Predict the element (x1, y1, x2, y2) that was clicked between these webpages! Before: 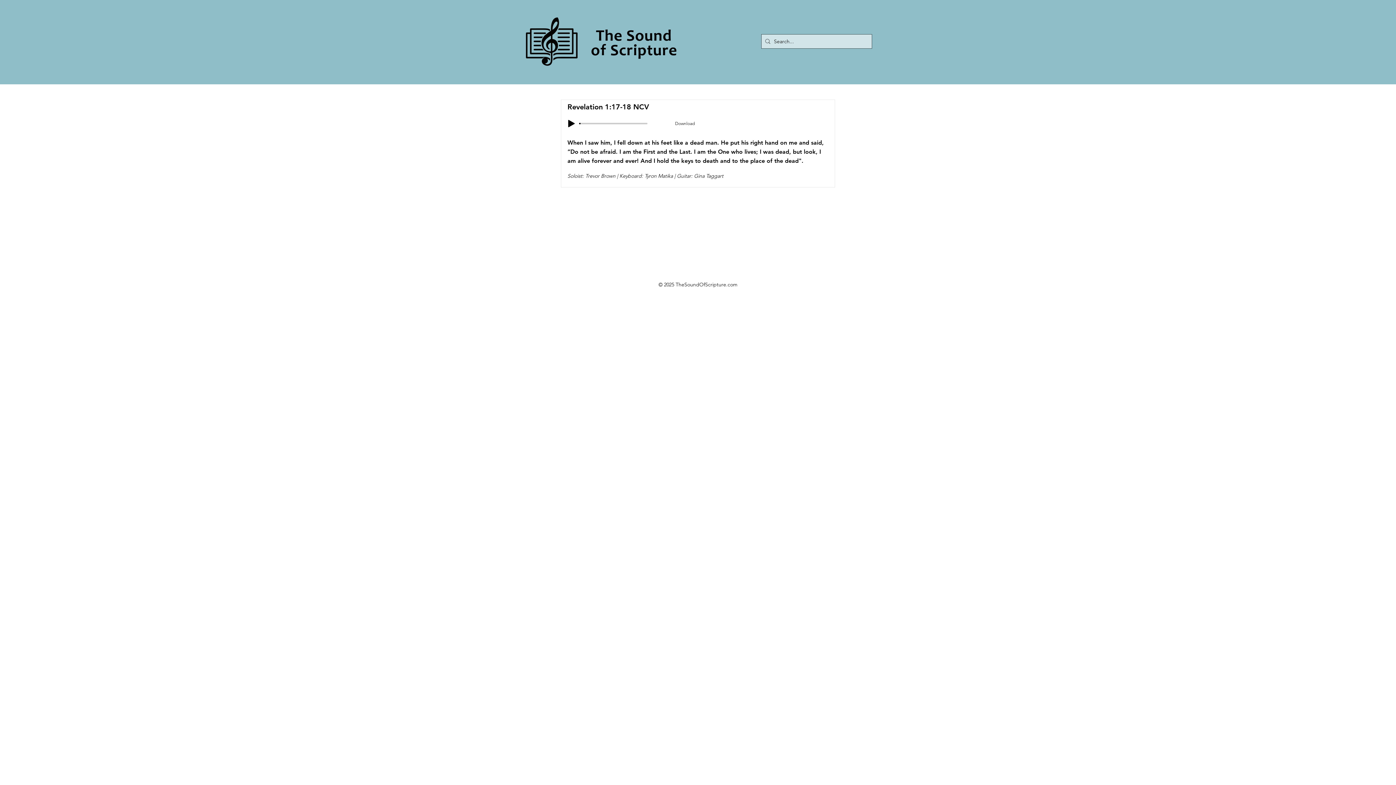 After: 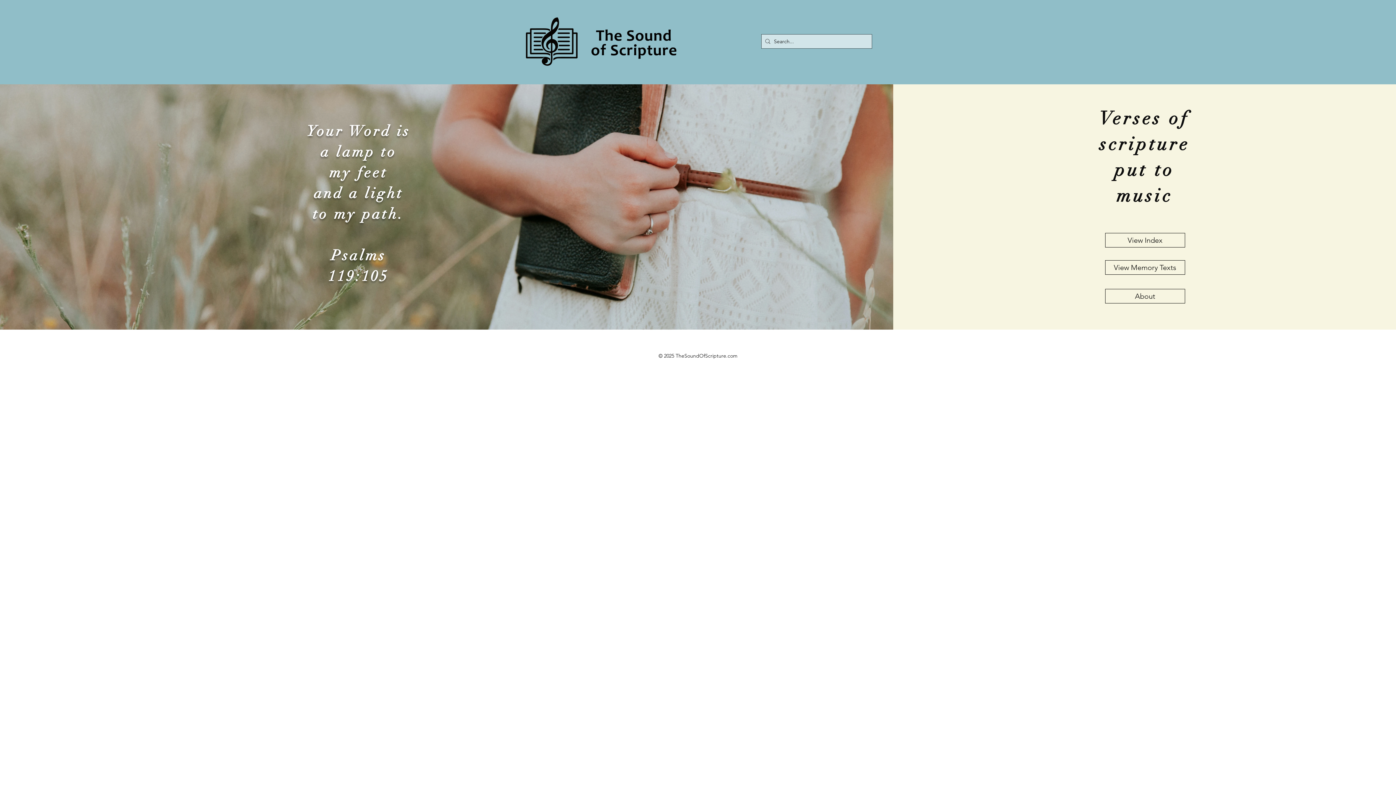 Action: bbox: (587, 25, 680, 62)